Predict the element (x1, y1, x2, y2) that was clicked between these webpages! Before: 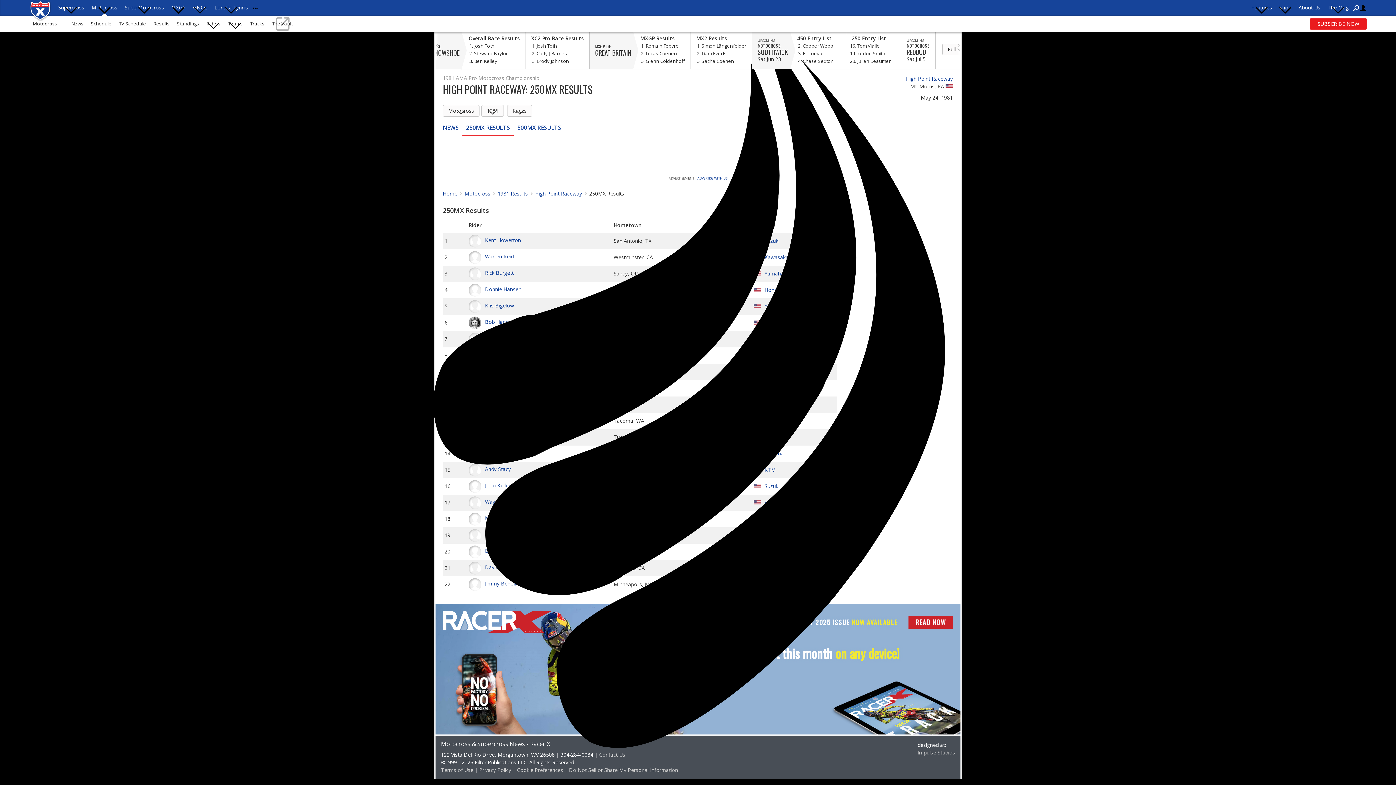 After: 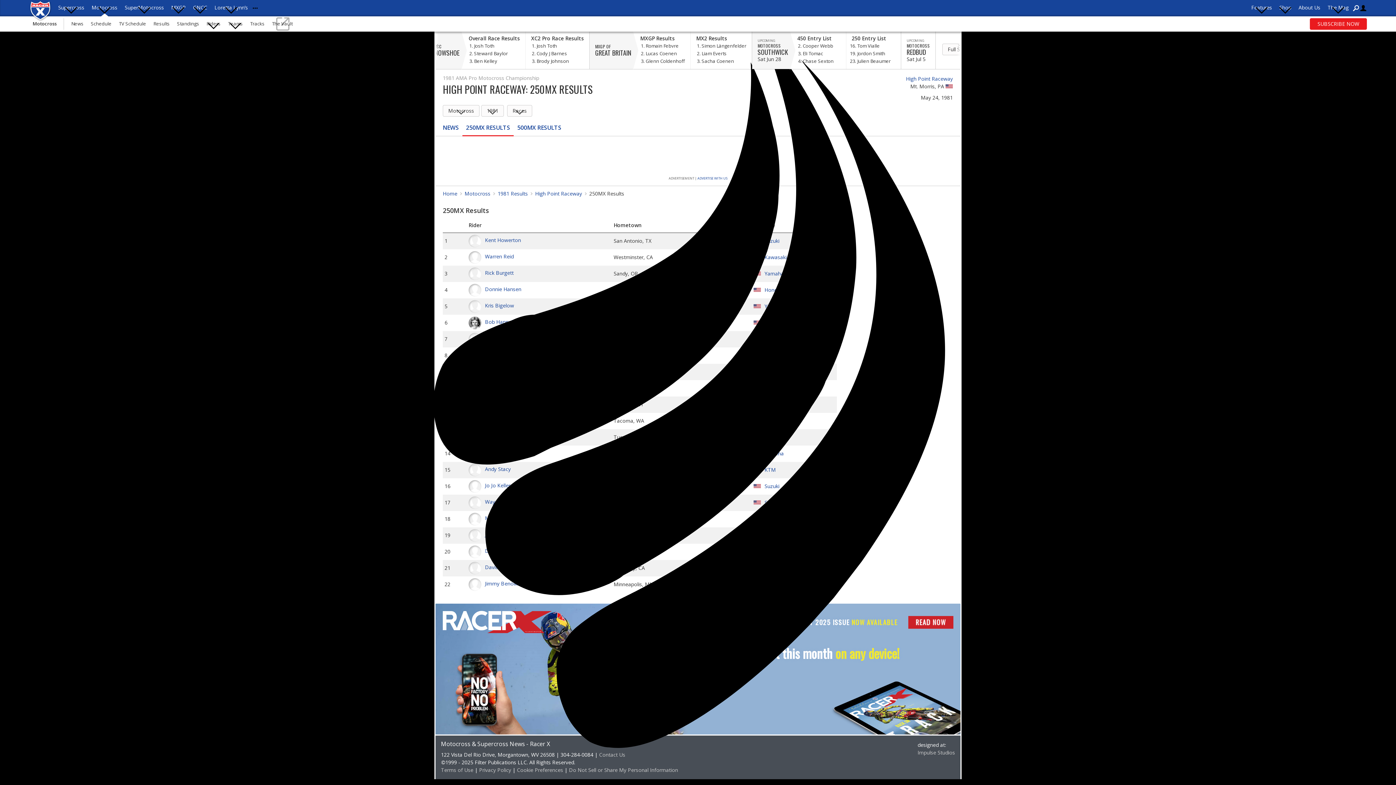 Action: bbox: (917, 749, 955, 756) label: Impulse Studios